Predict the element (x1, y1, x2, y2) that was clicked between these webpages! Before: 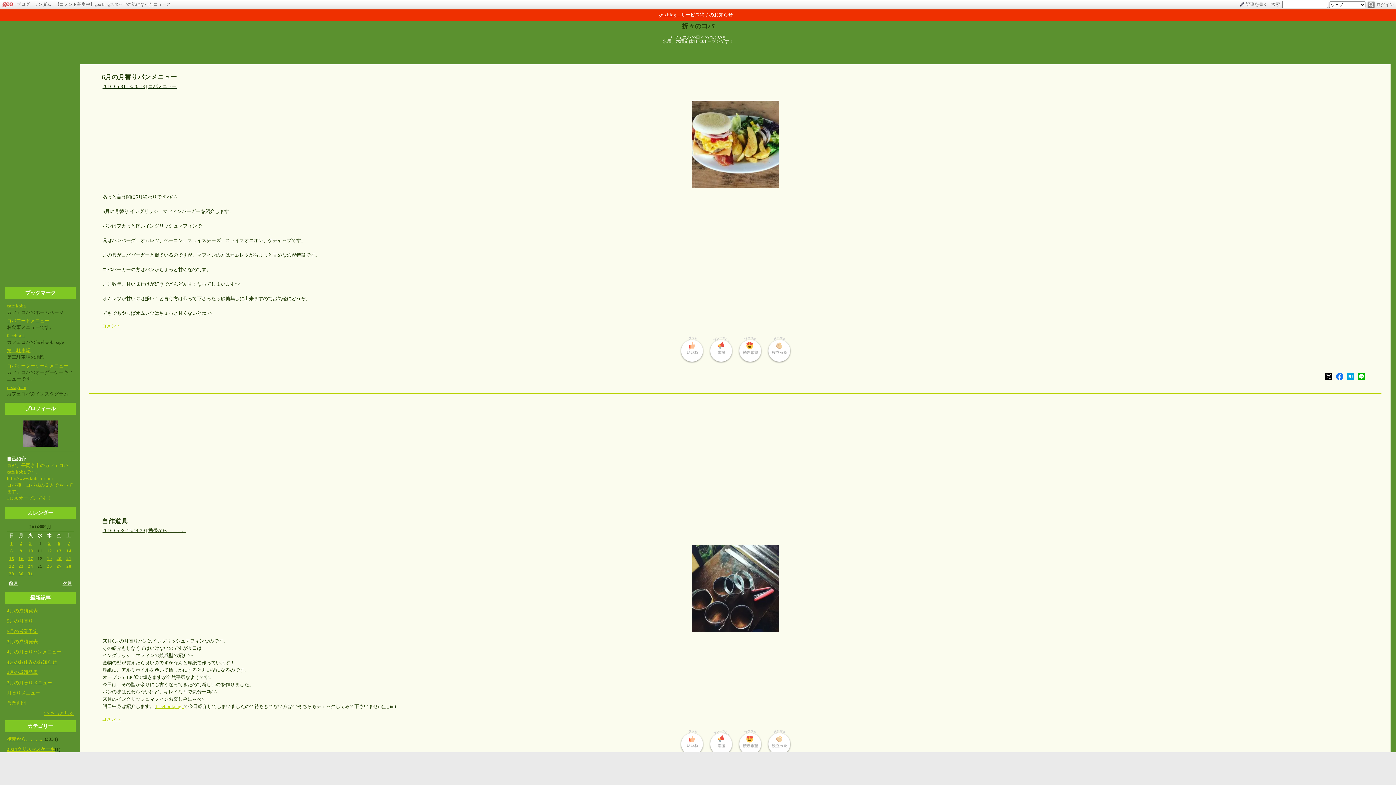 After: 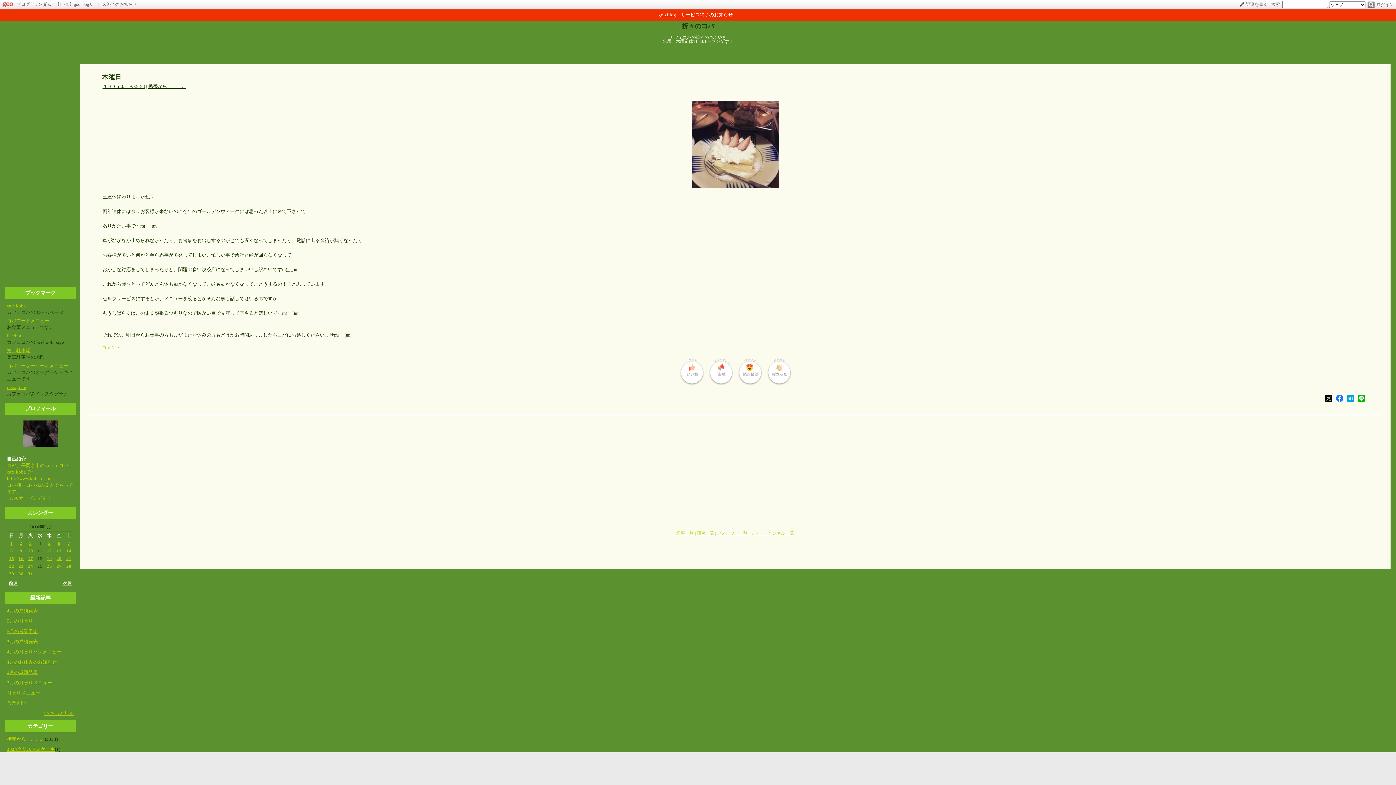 Action: label: 5 bbox: (48, 541, 50, 546)